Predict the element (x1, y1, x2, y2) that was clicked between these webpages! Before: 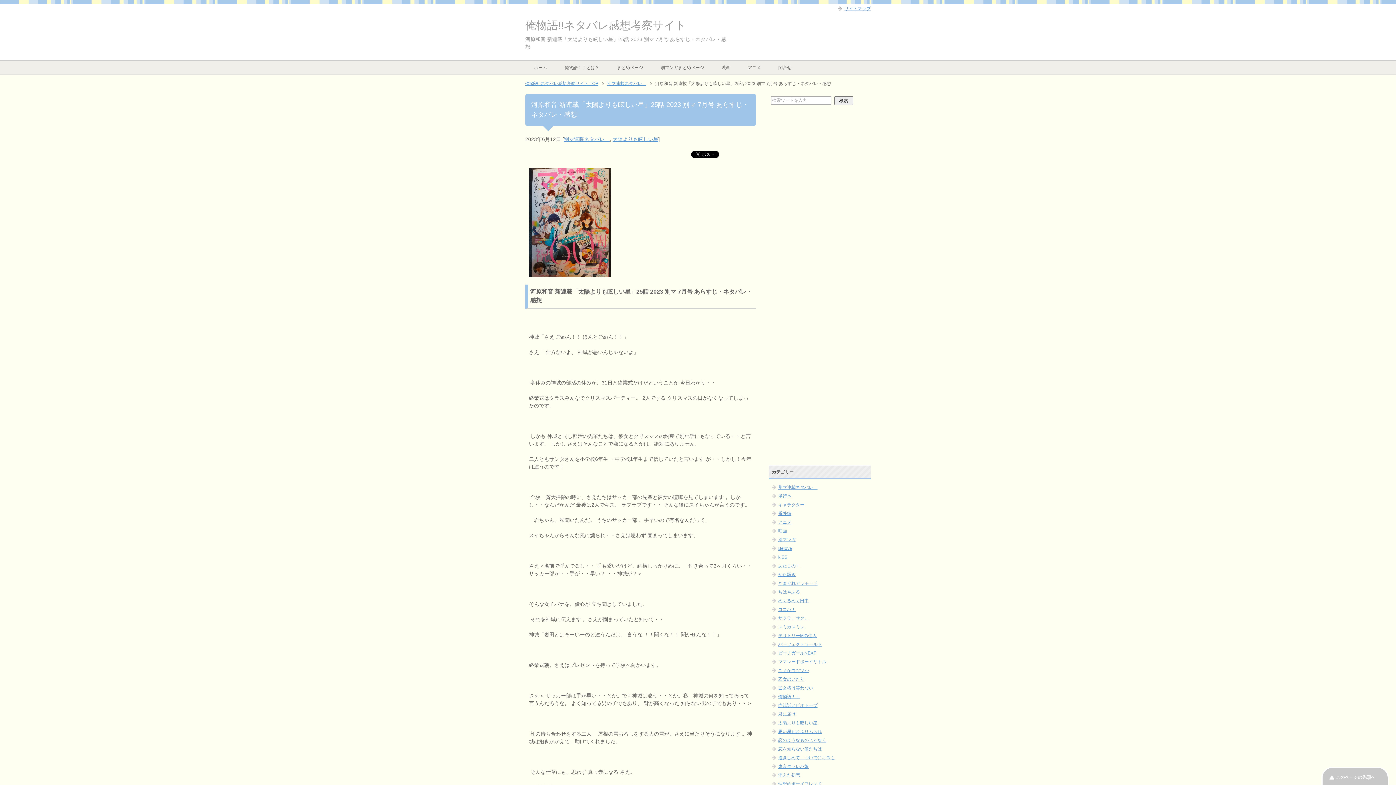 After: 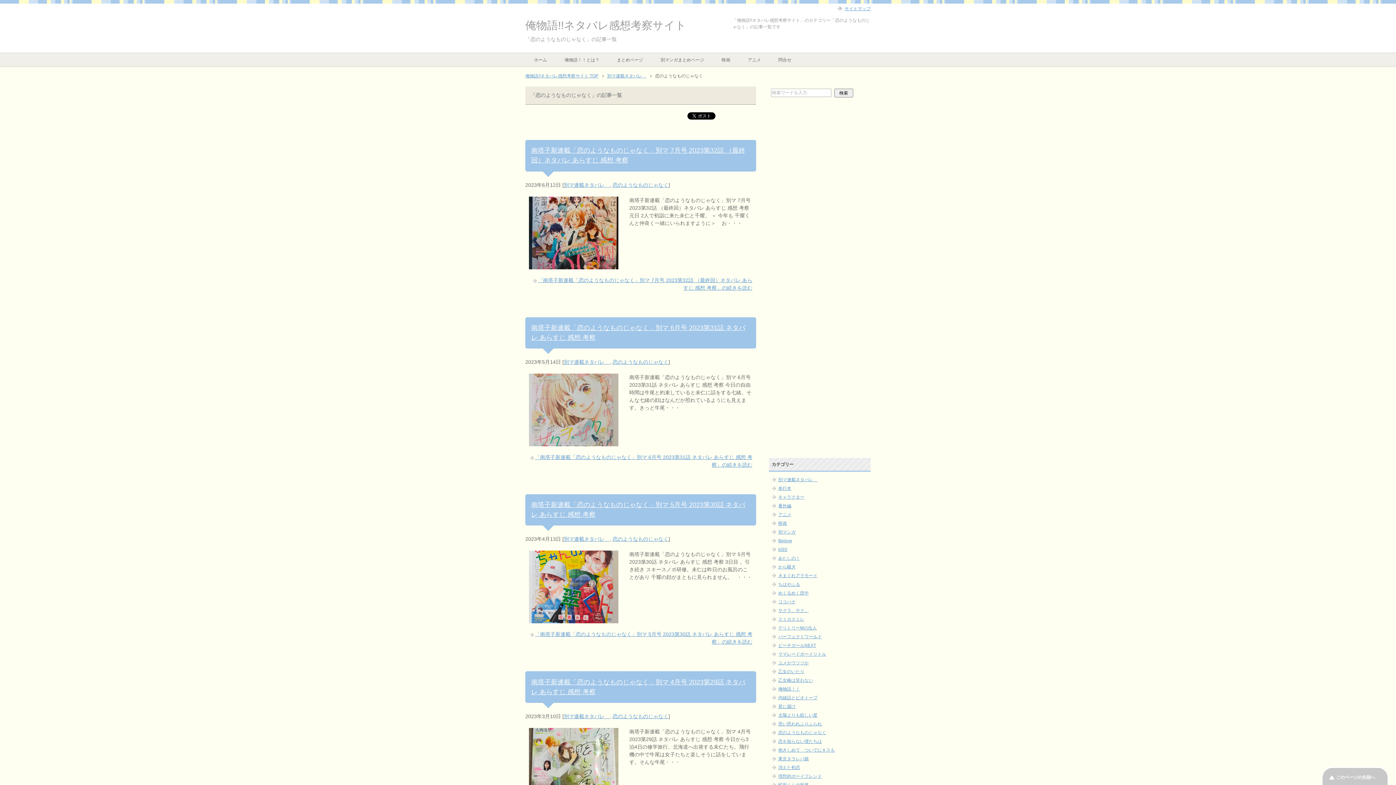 Action: label: 恋のようなものじゃなく bbox: (778, 738, 826, 743)